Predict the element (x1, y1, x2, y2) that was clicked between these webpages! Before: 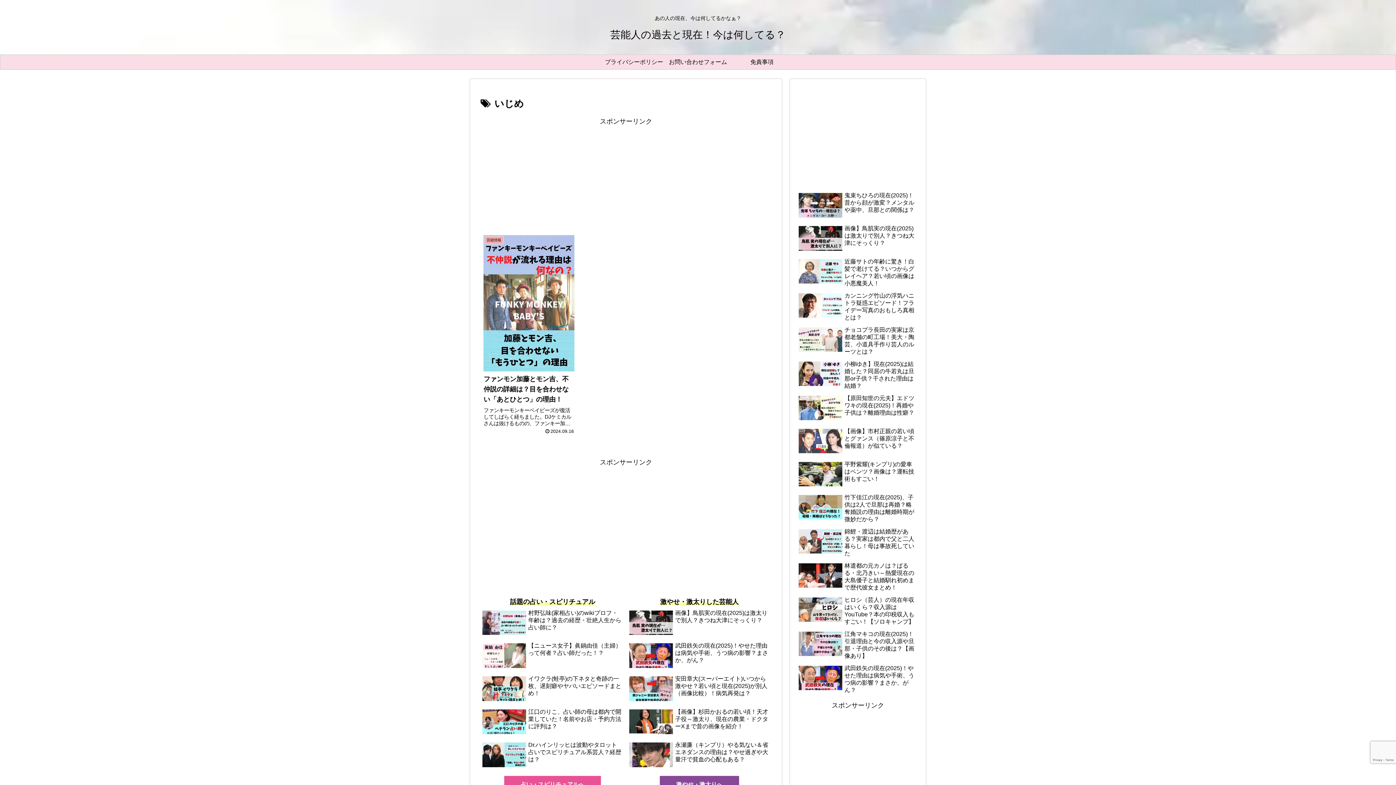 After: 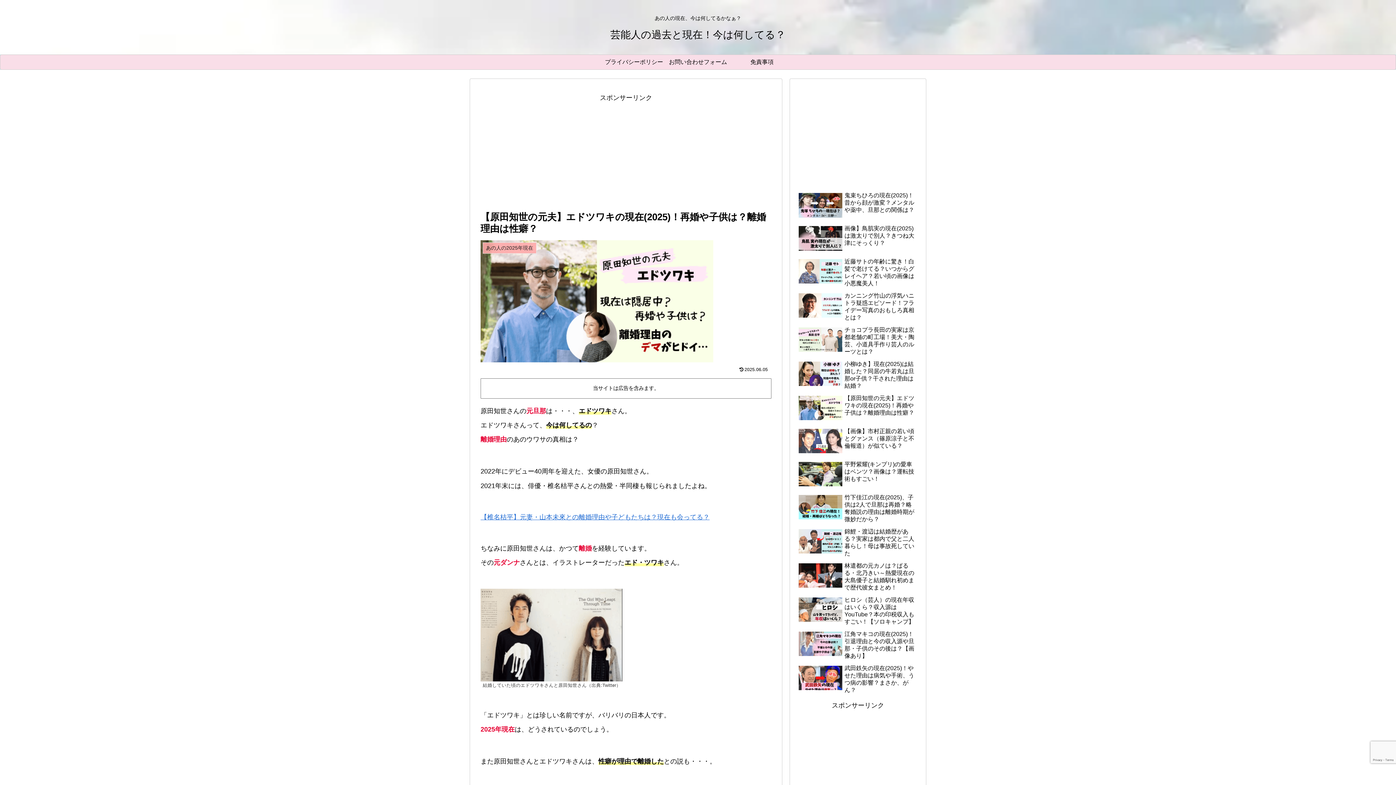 Action: label: 【原田知世の元夫】エドツワキの現在(2025)！再婚や子供は？離婚理由は性癖？ bbox: (797, 393, 919, 424)